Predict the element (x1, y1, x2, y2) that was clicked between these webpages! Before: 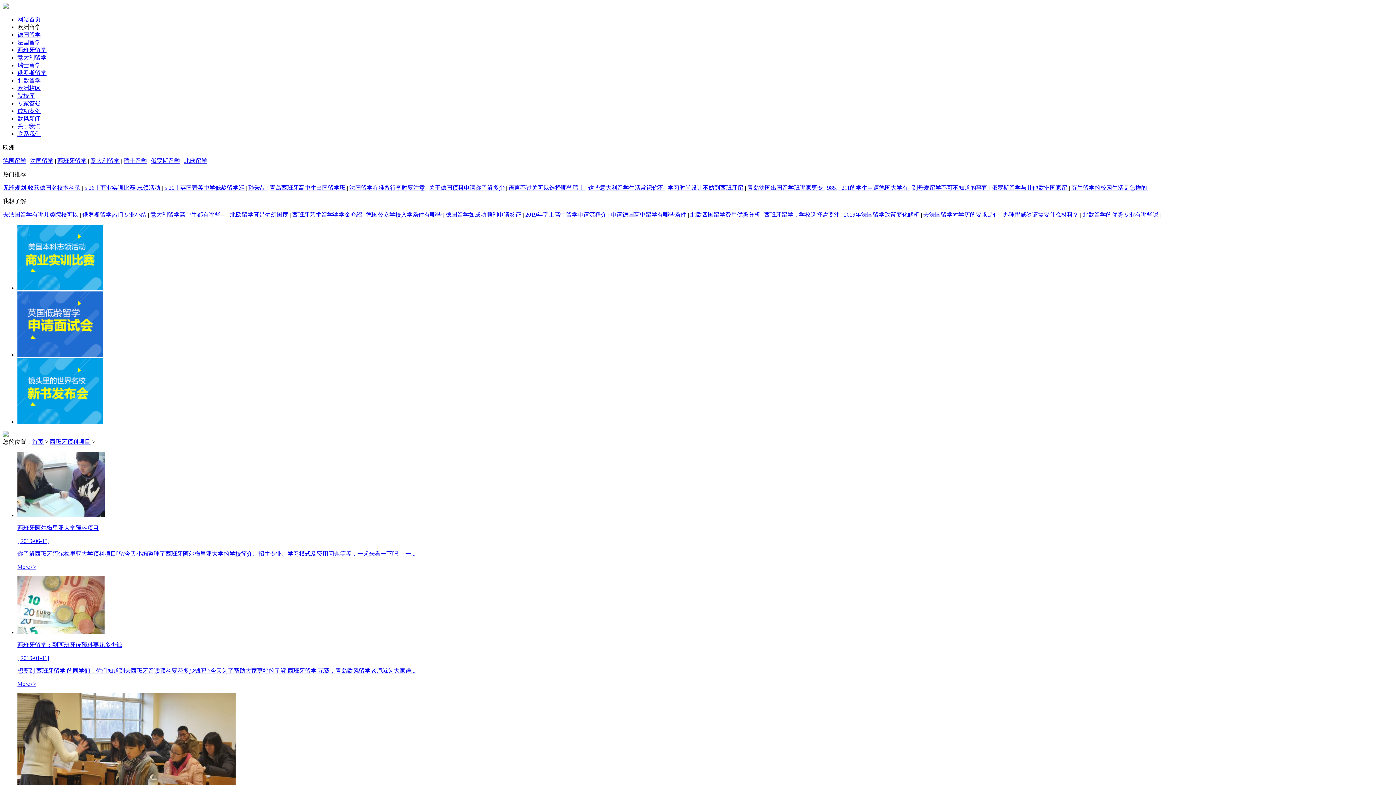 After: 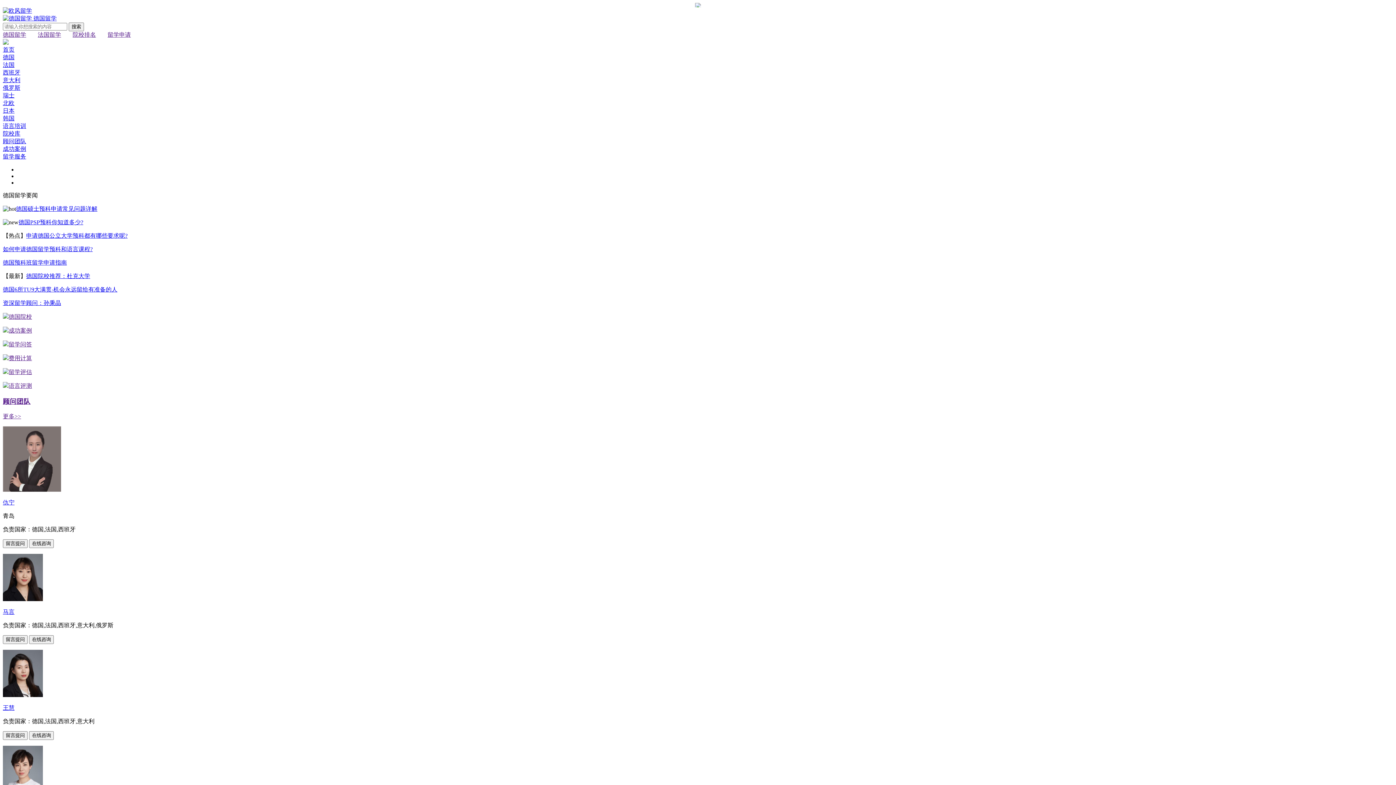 Action: bbox: (17, 31, 40, 37) label: 德国留学